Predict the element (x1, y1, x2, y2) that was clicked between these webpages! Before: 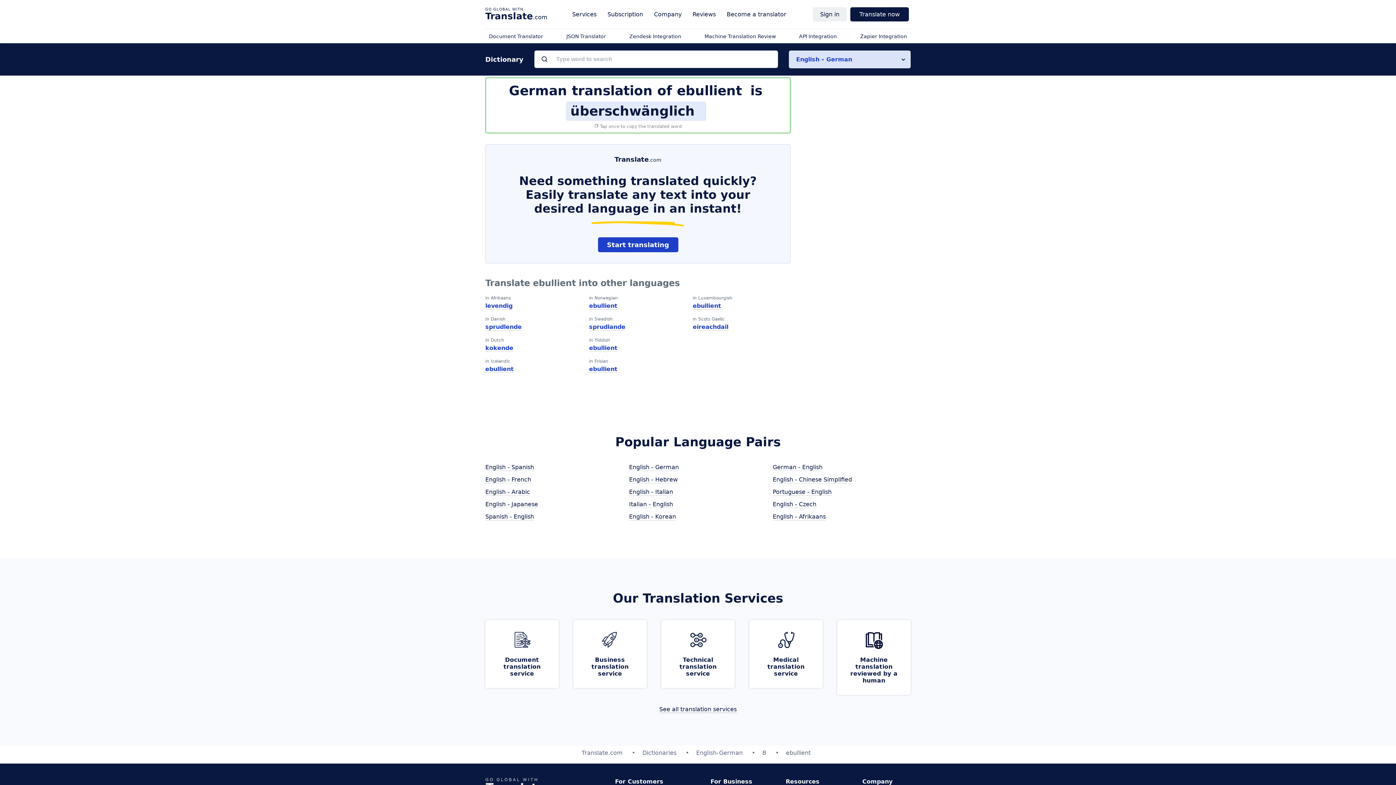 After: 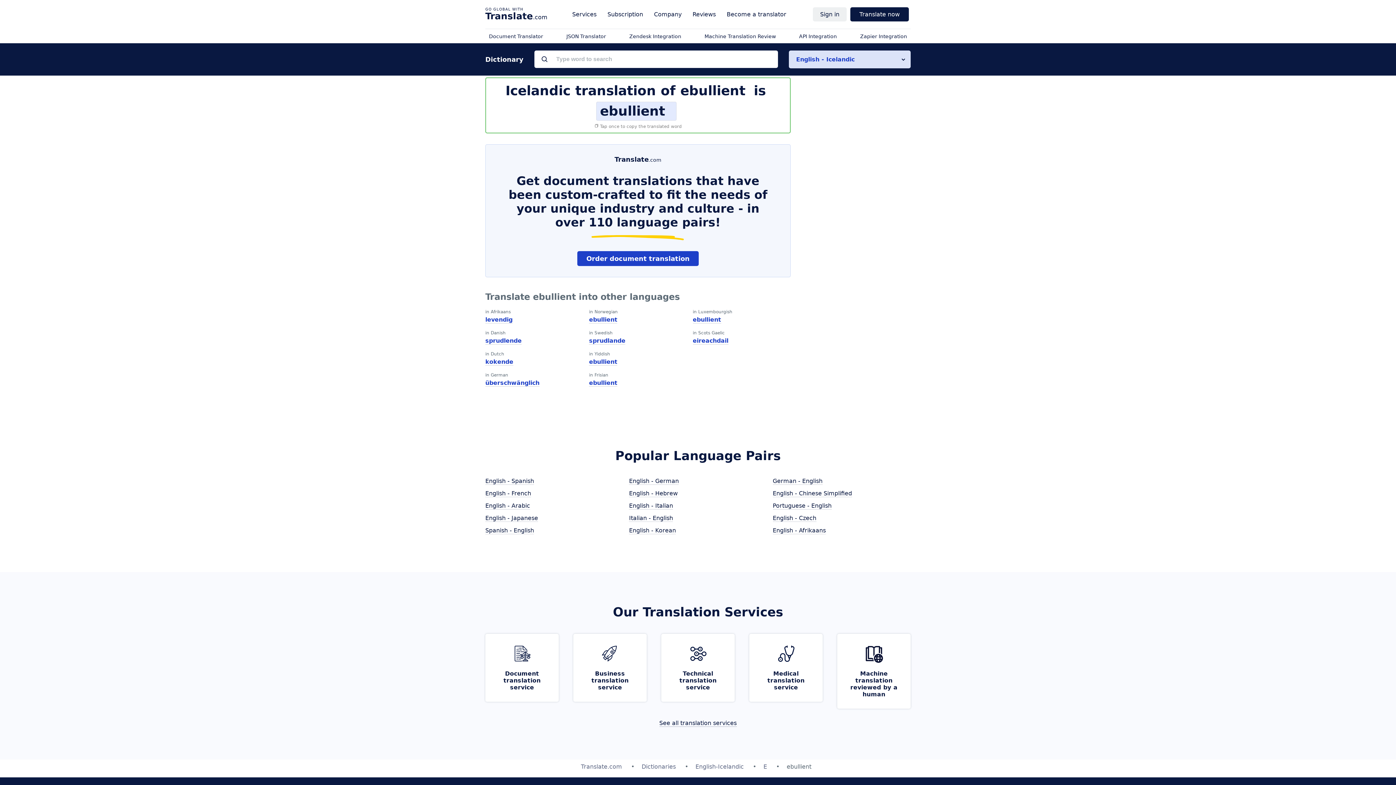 Action: label: ebullient bbox: (485, 365, 513, 373)